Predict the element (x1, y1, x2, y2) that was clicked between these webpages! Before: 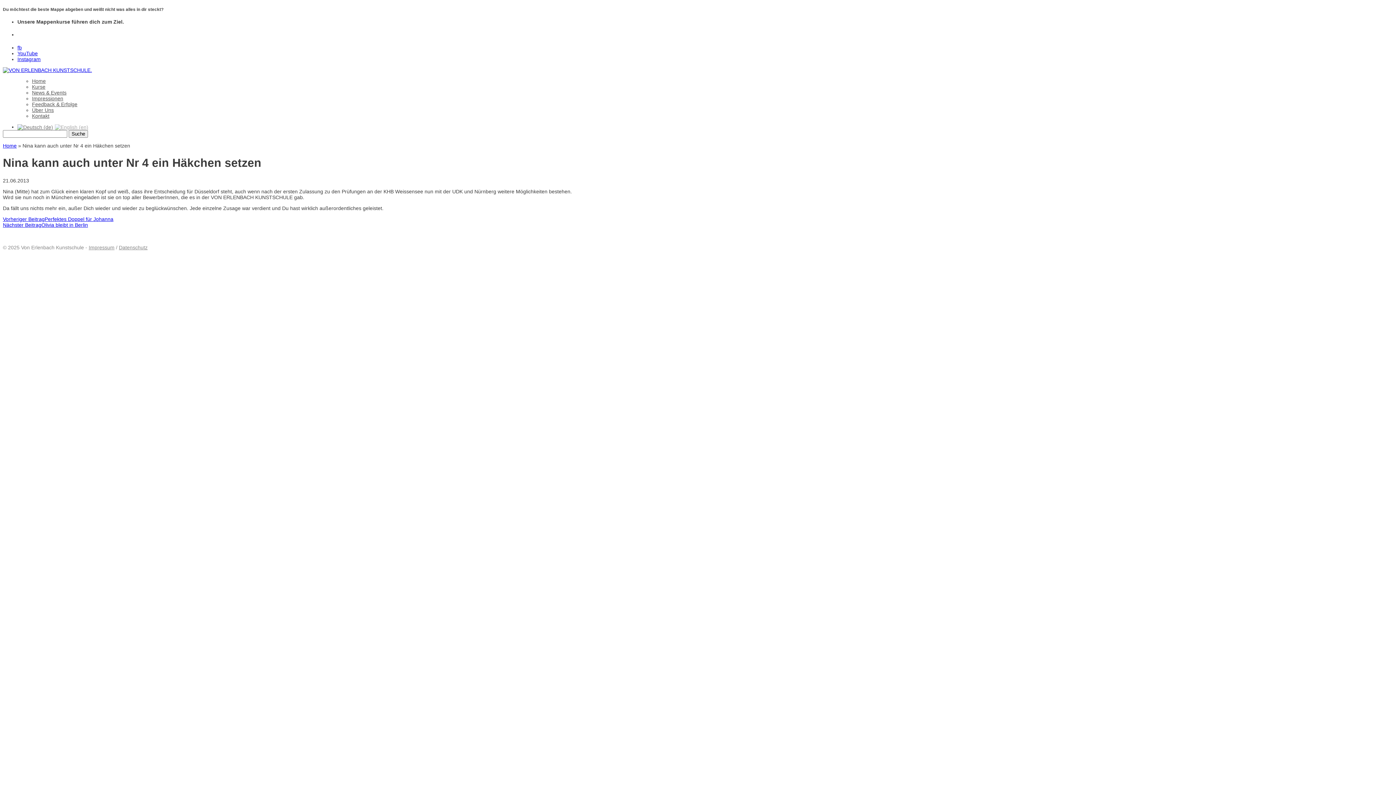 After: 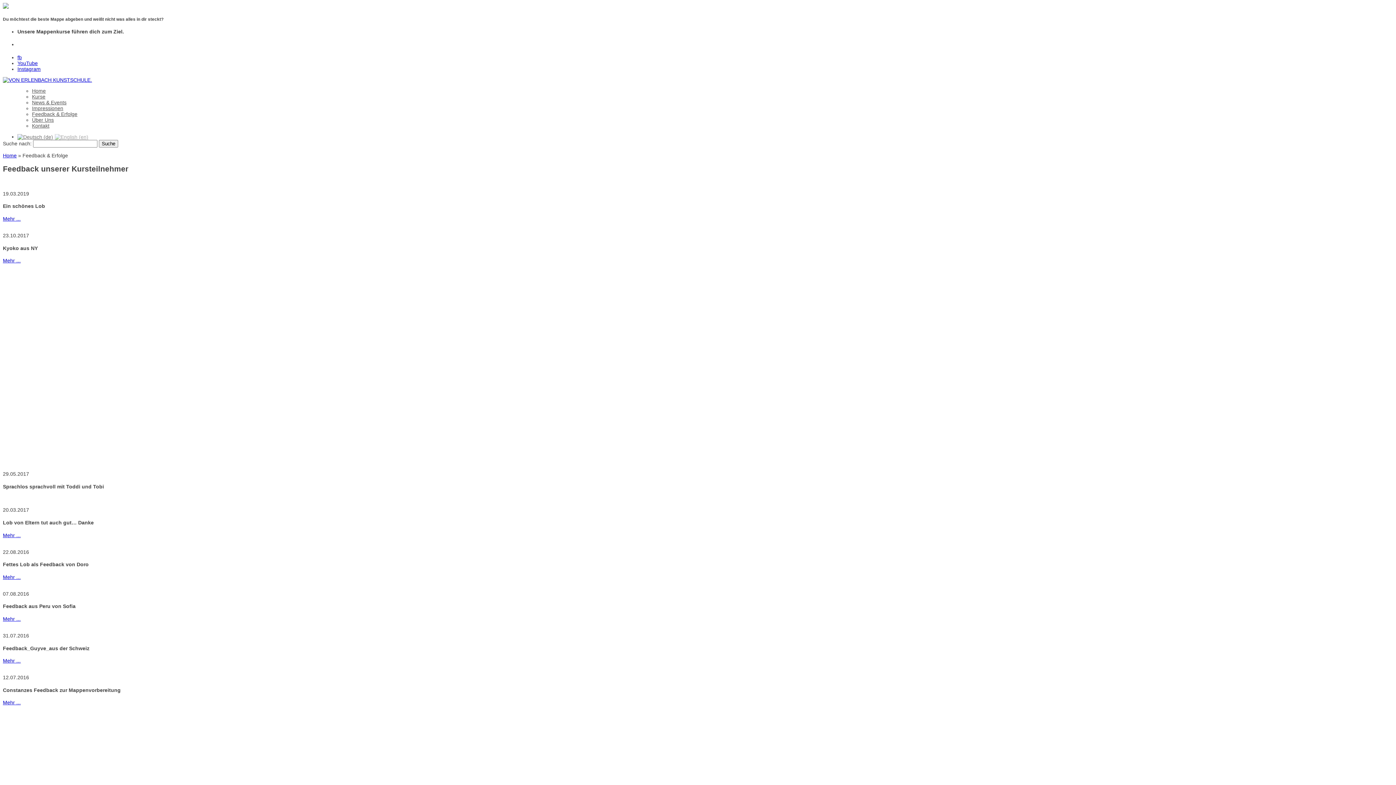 Action: bbox: (32, 101, 77, 107) label: Feedback & Erfolge